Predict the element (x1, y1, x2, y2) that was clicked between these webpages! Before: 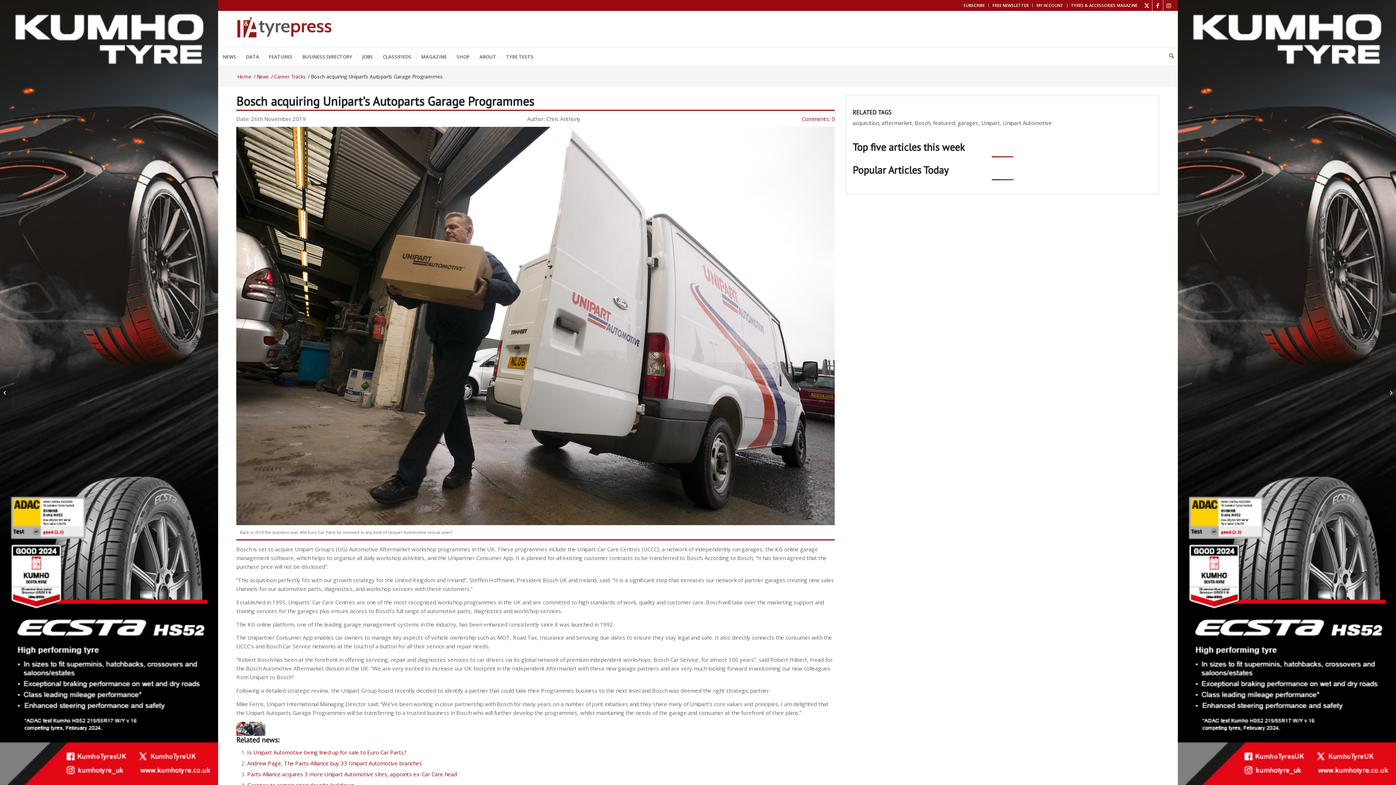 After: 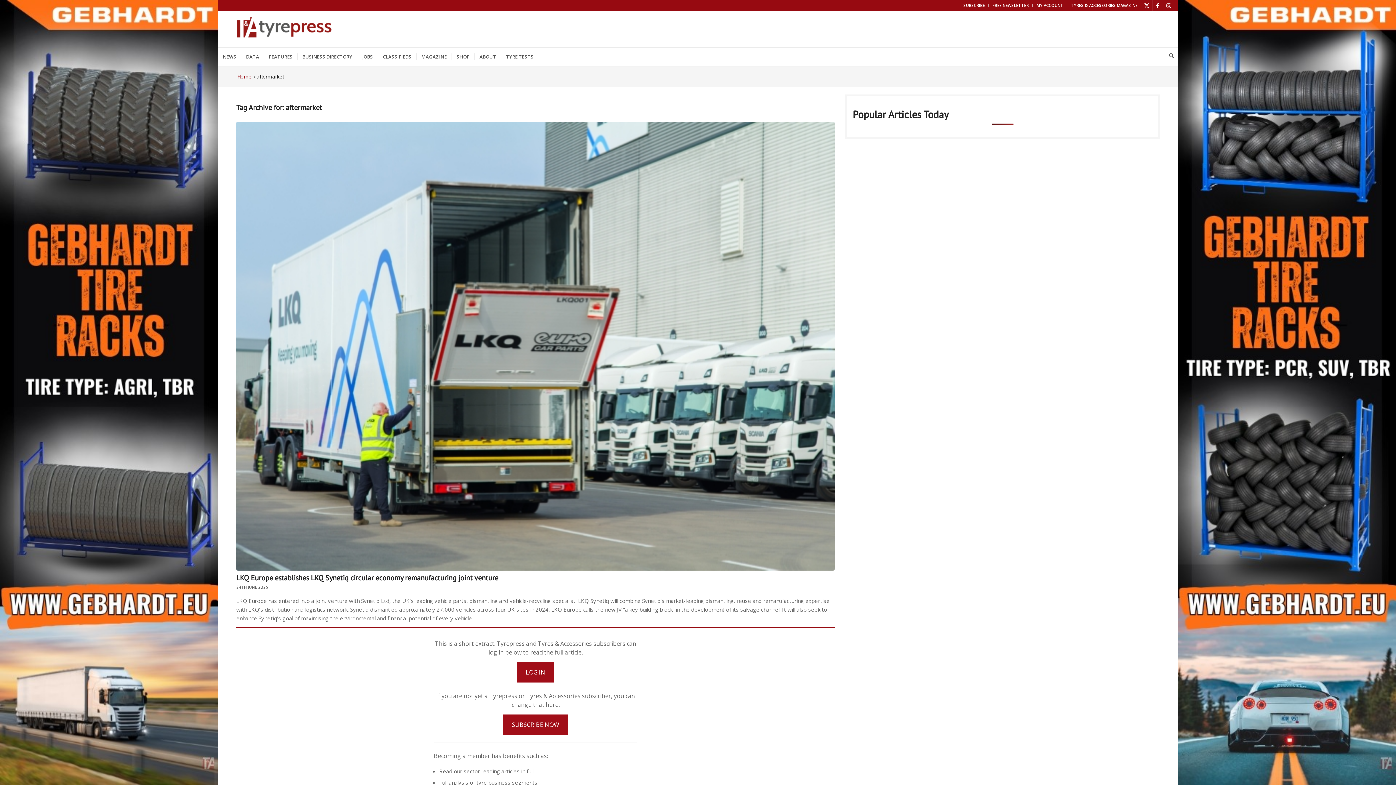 Action: label: aftermarket bbox: (881, 119, 912, 126)